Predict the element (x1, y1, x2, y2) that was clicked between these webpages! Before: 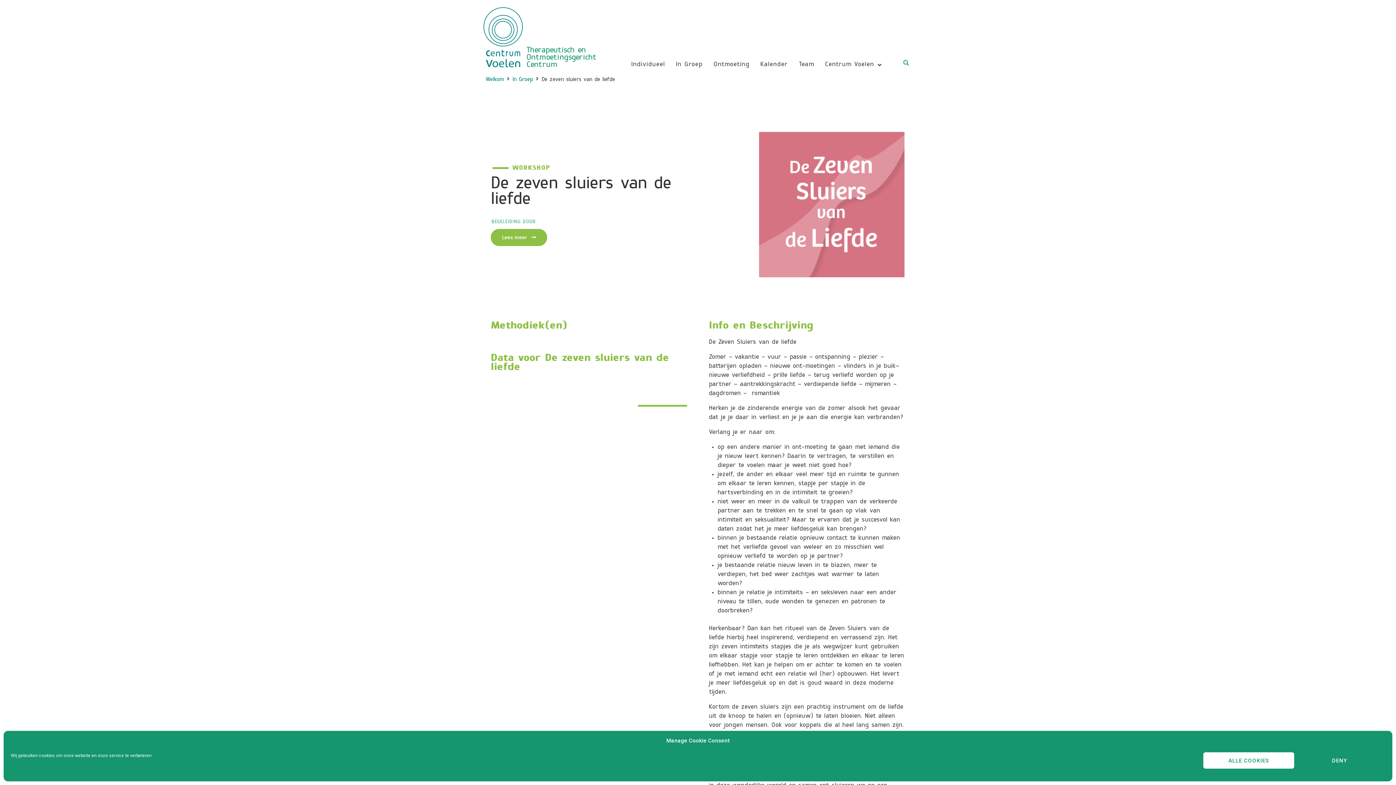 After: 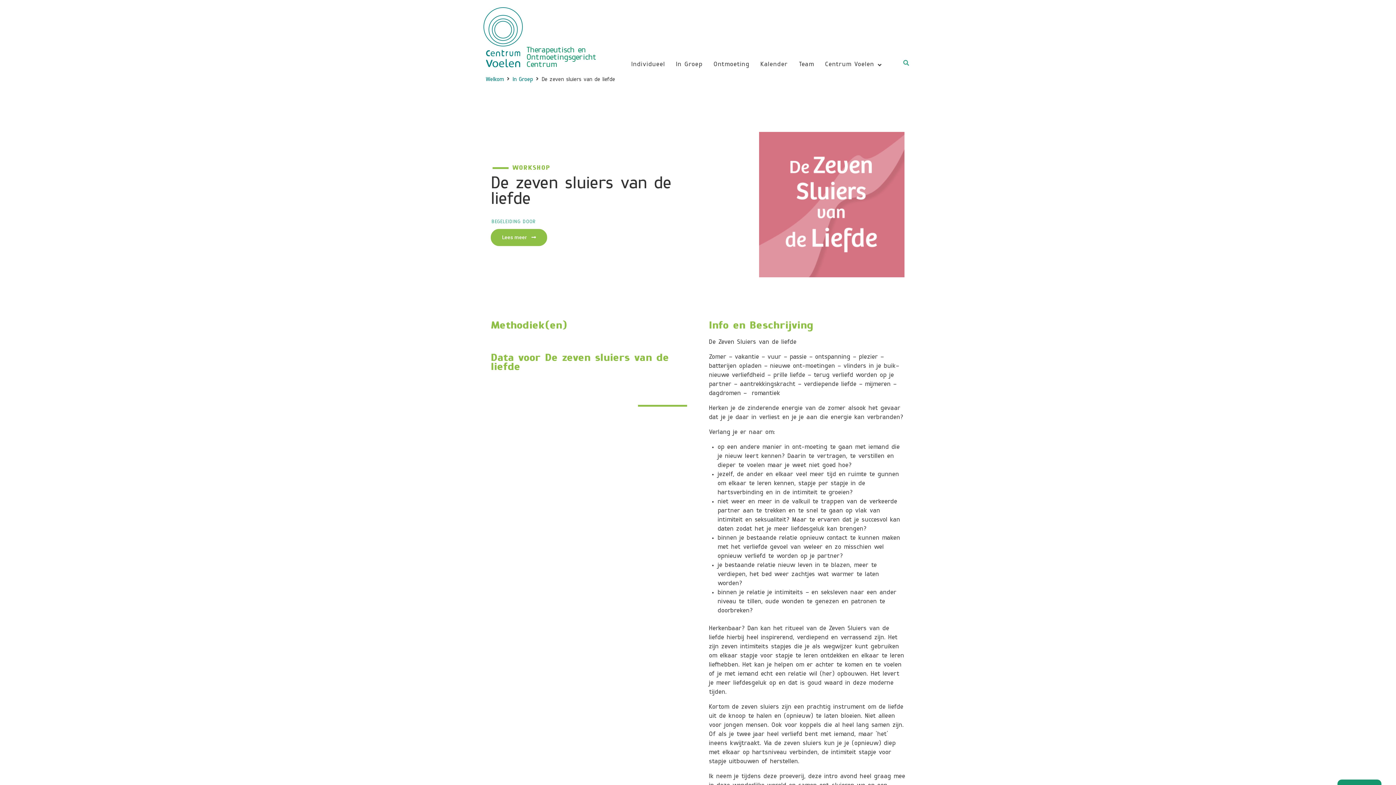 Action: bbox: (1294, 752, 1385, 769) label: DENY